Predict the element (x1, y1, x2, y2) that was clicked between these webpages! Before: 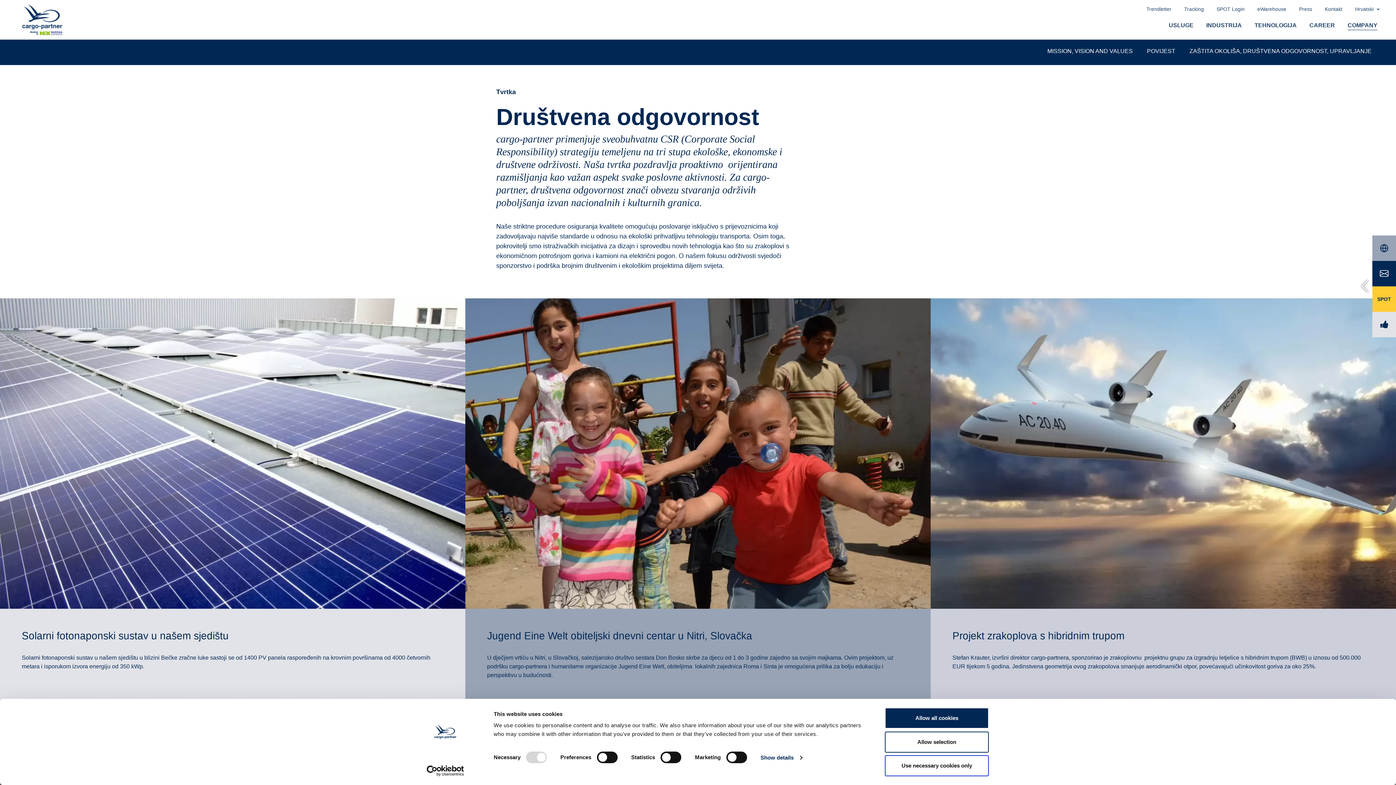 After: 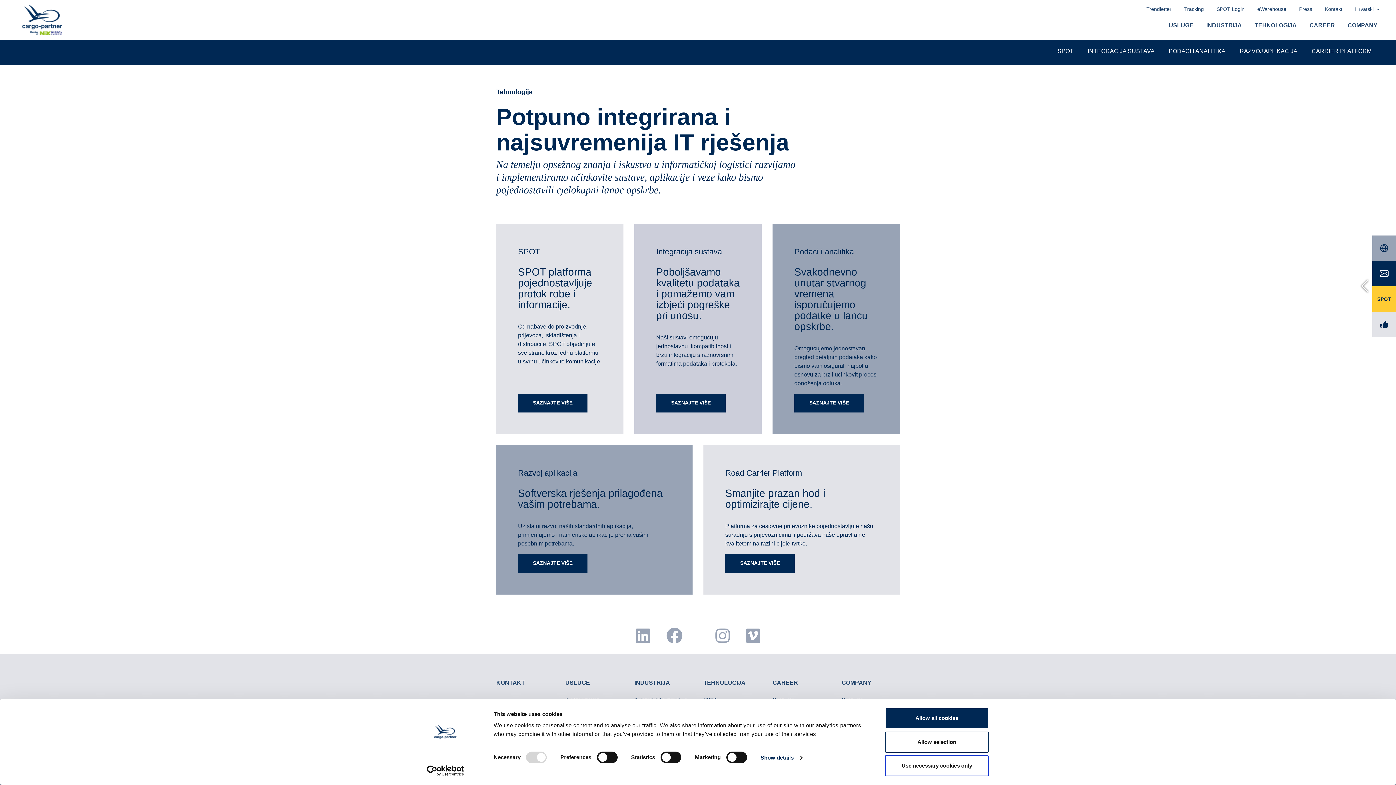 Action: label: TEHNOLOGIJA bbox: (1254, 21, 1297, 29)